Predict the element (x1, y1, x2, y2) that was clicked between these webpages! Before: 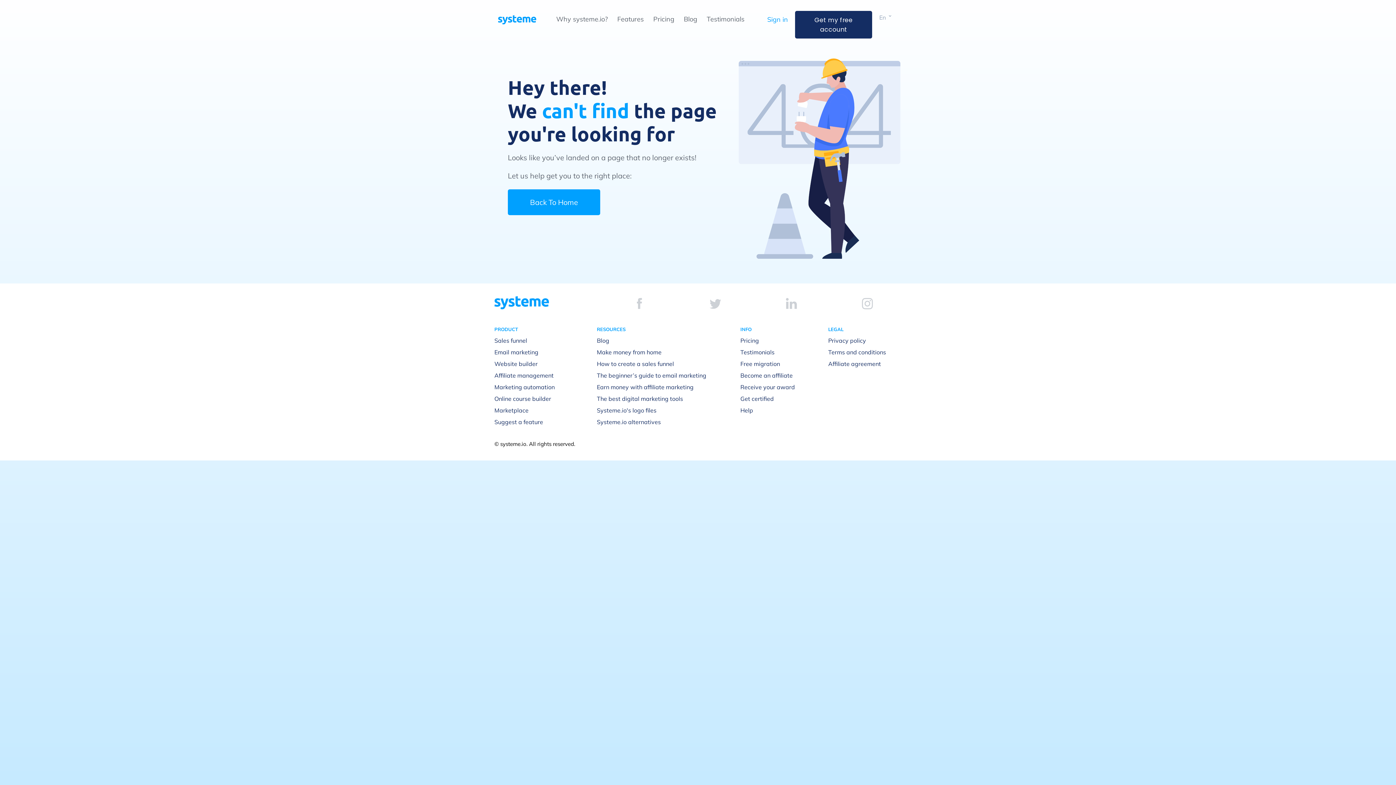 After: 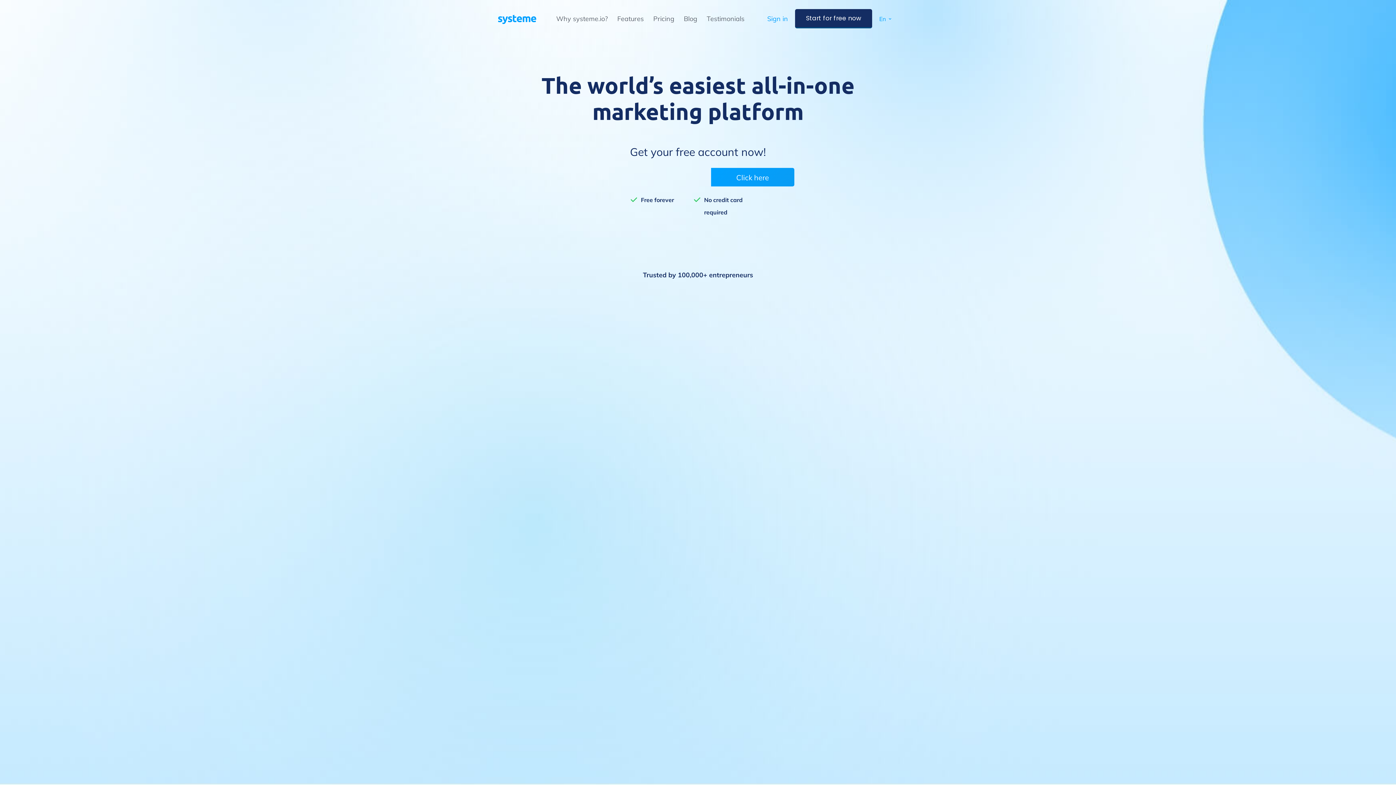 Action: bbox: (508, 189, 600, 215) label: Back To Home